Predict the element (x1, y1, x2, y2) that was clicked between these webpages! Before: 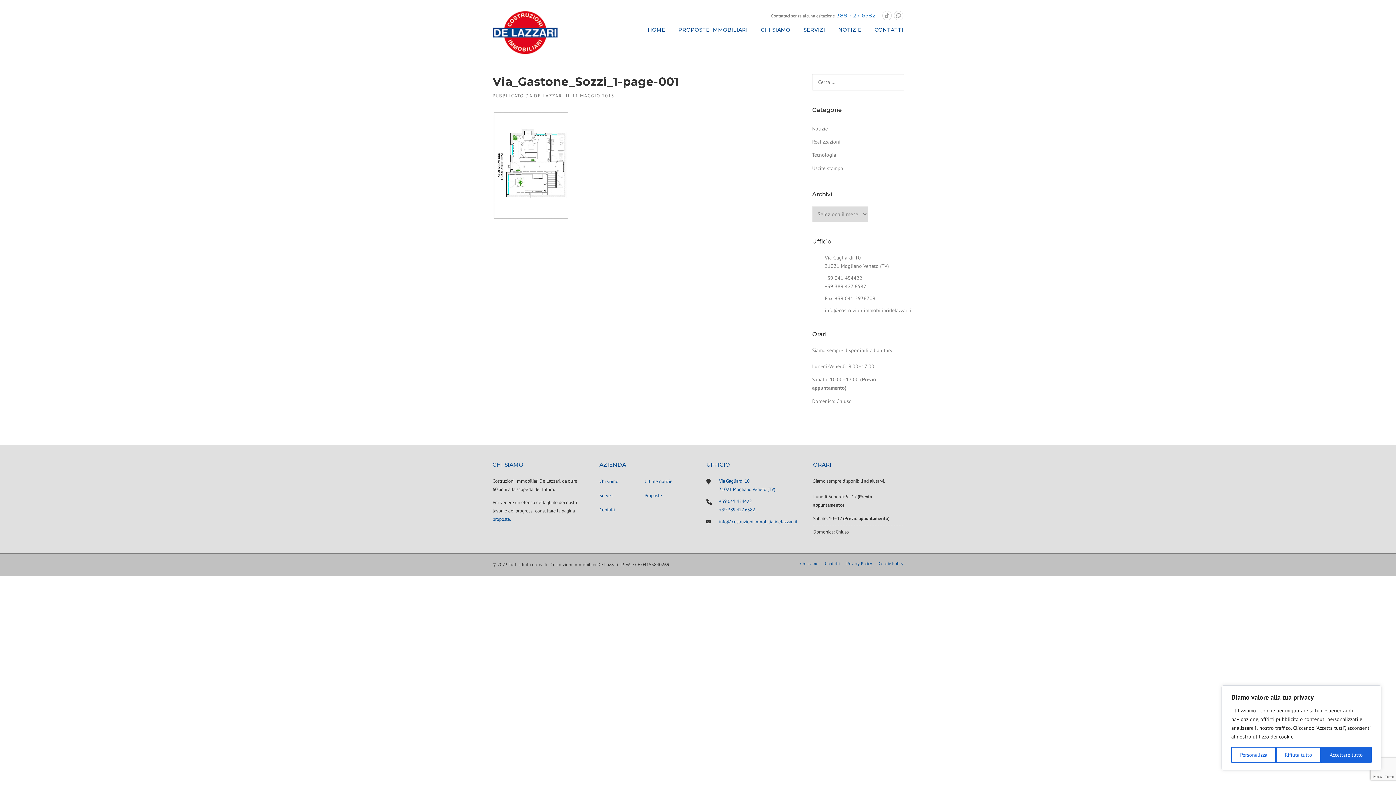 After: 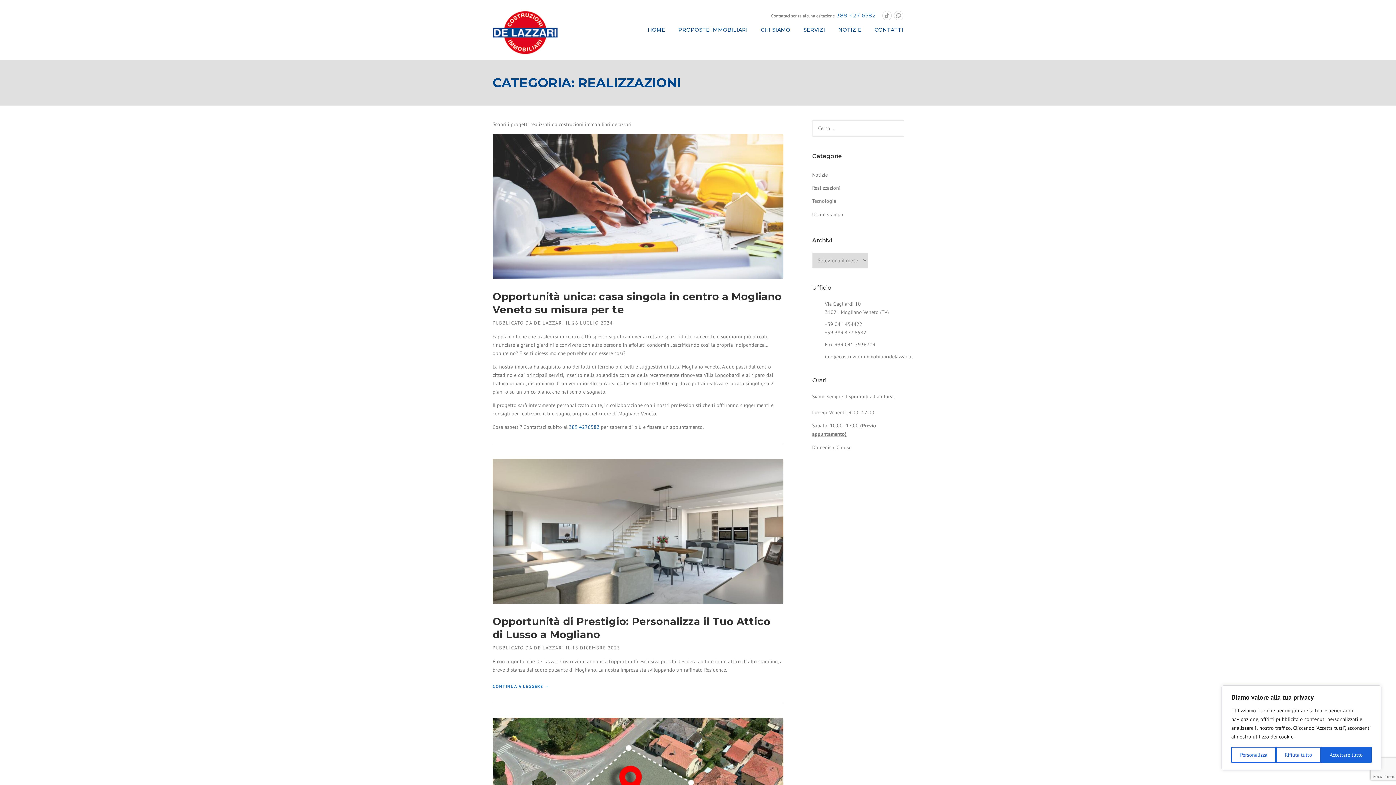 Action: label: Realizzazioni bbox: (812, 138, 840, 145)